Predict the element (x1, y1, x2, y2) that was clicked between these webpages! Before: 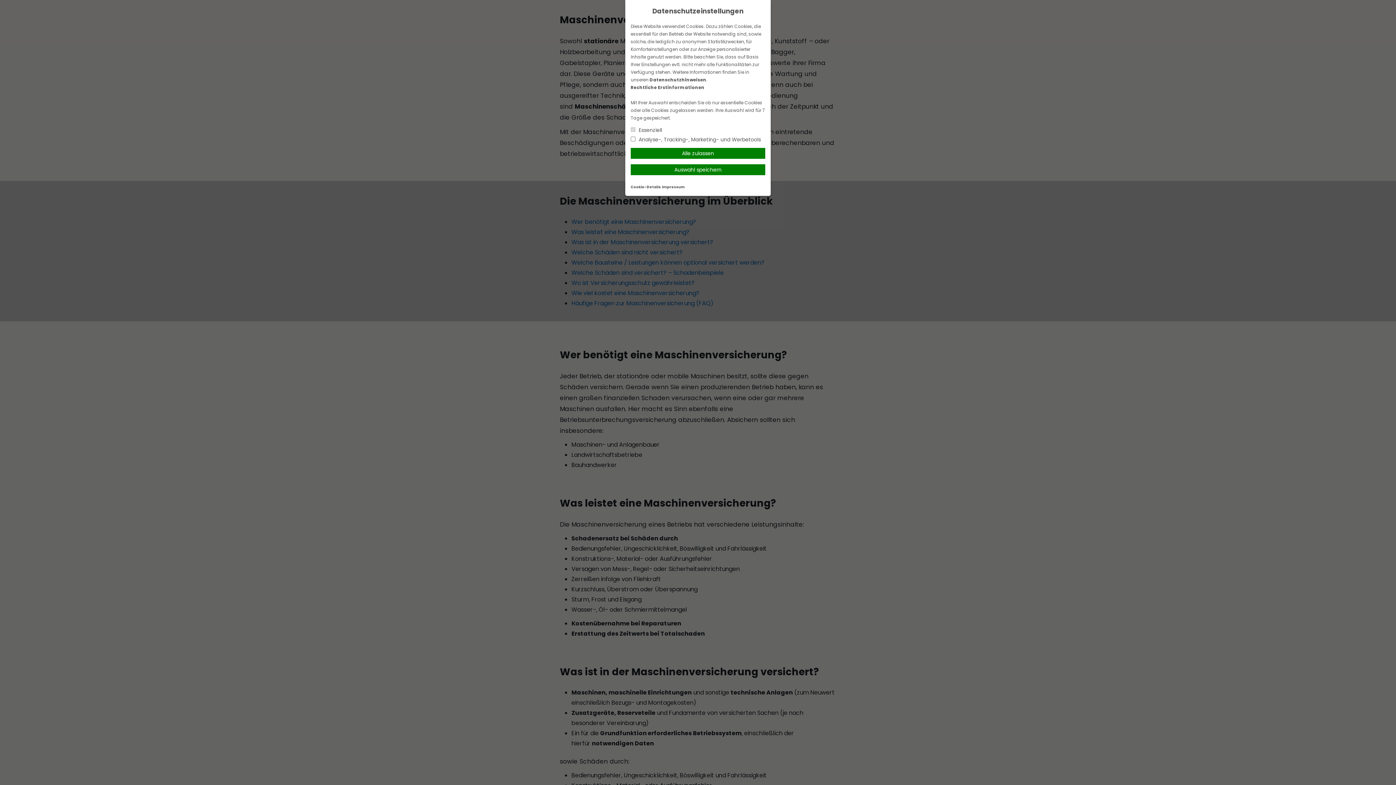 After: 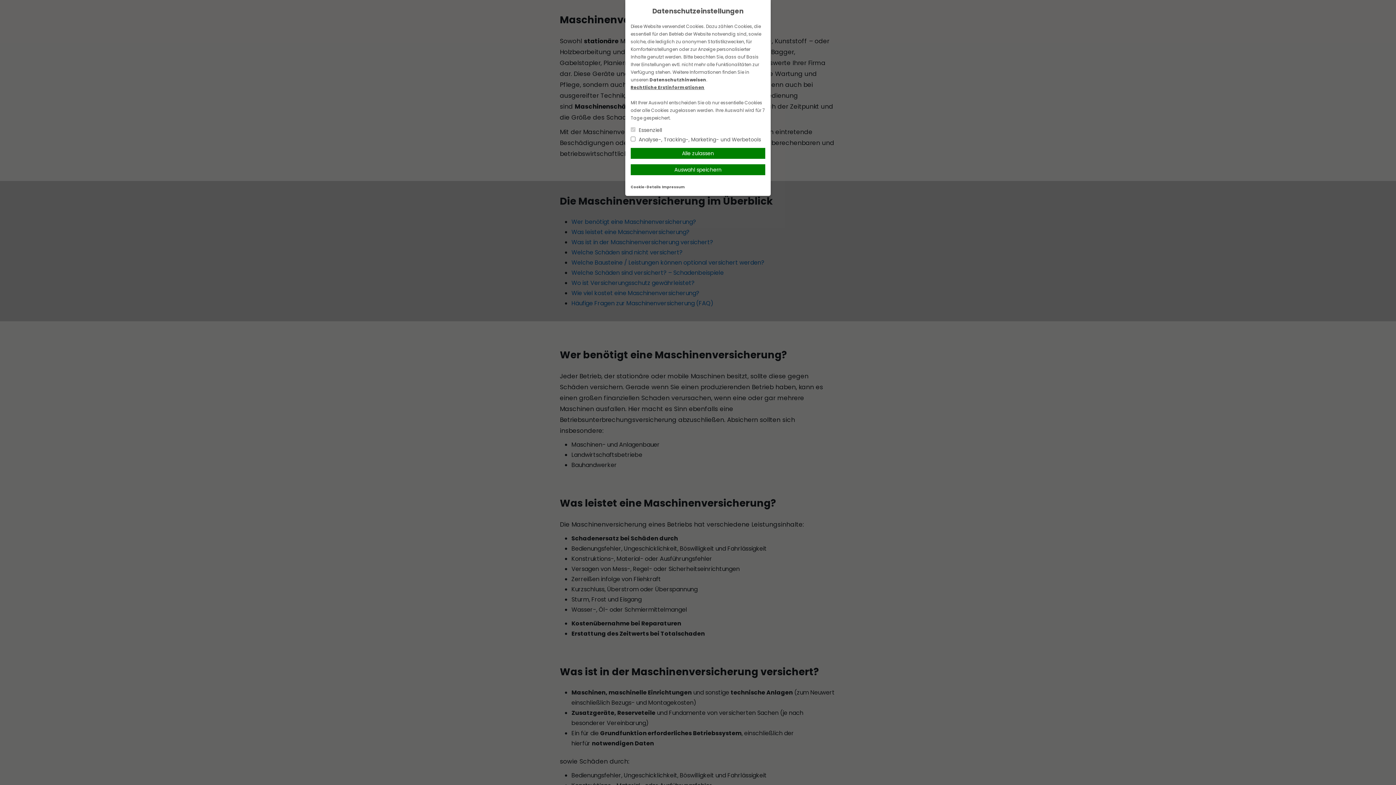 Action: label: Rechtliche Erstinformationen bbox: (630, 84, 704, 90)